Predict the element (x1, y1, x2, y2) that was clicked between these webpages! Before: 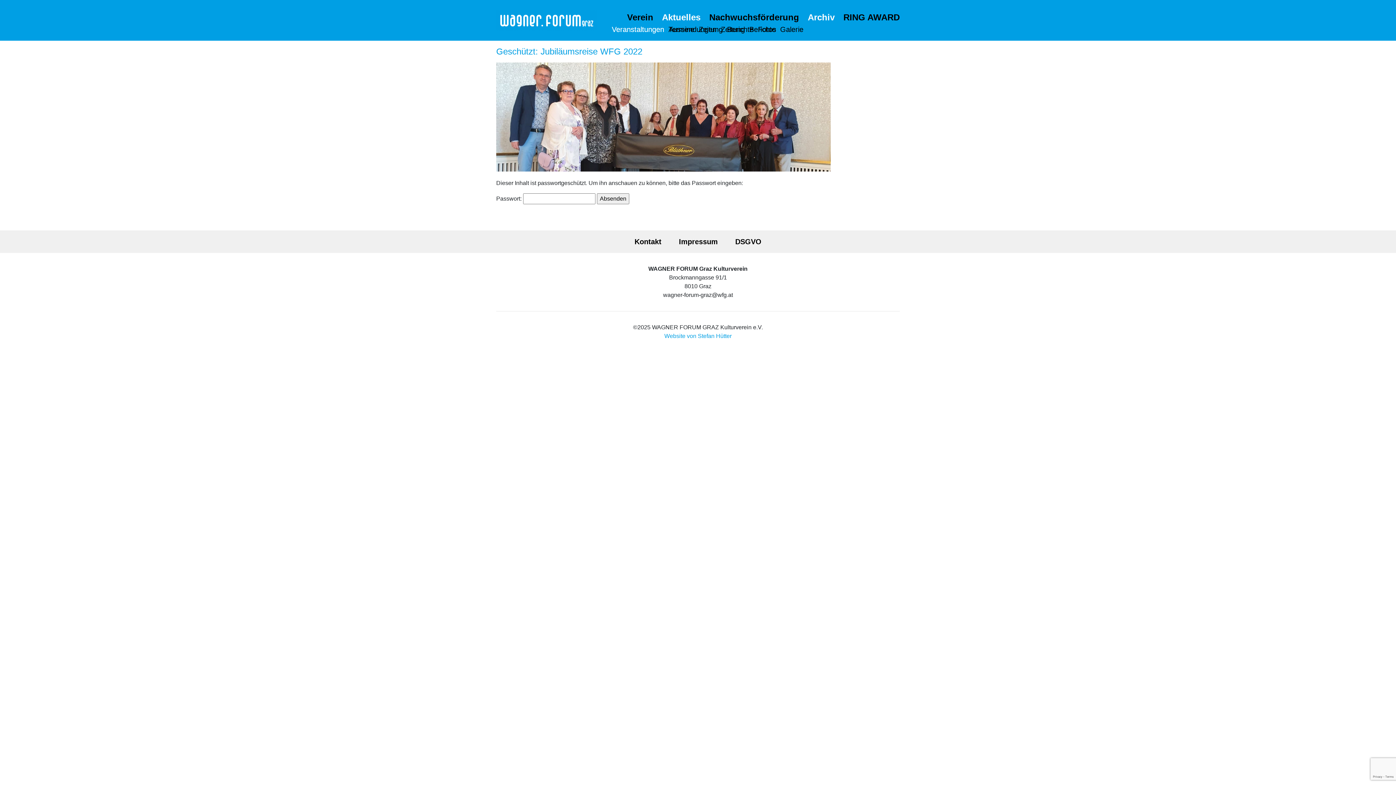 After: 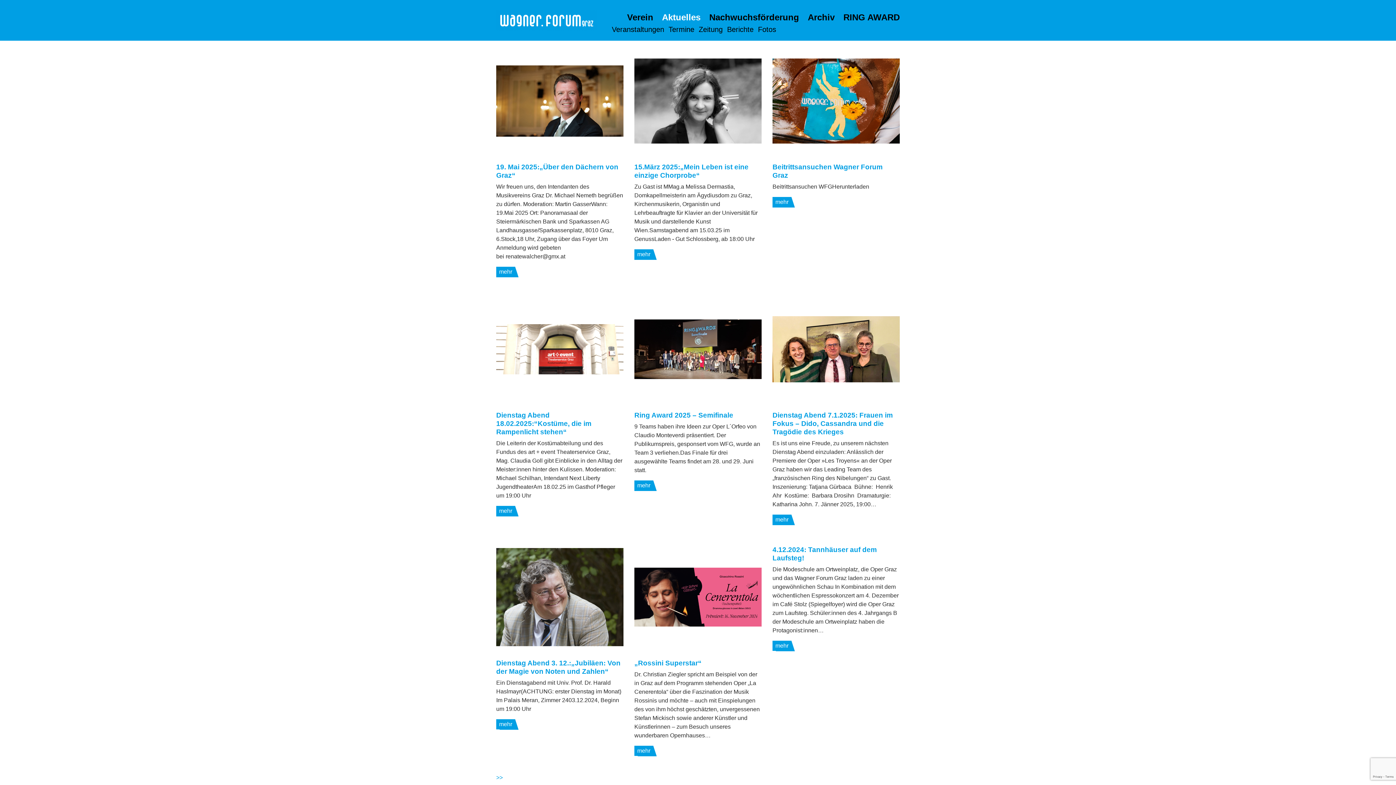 Action: label: Aktuelles bbox: (653, 11, 700, 22)